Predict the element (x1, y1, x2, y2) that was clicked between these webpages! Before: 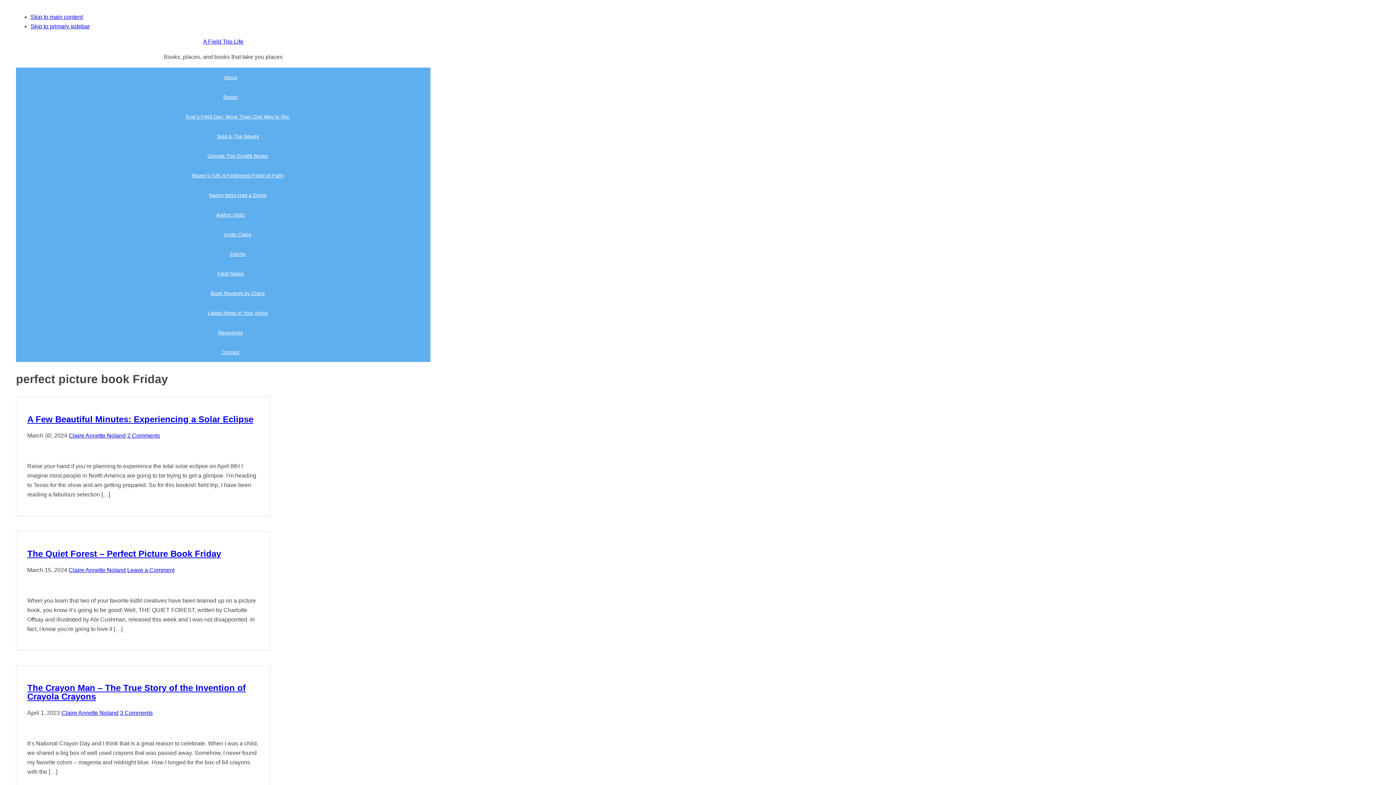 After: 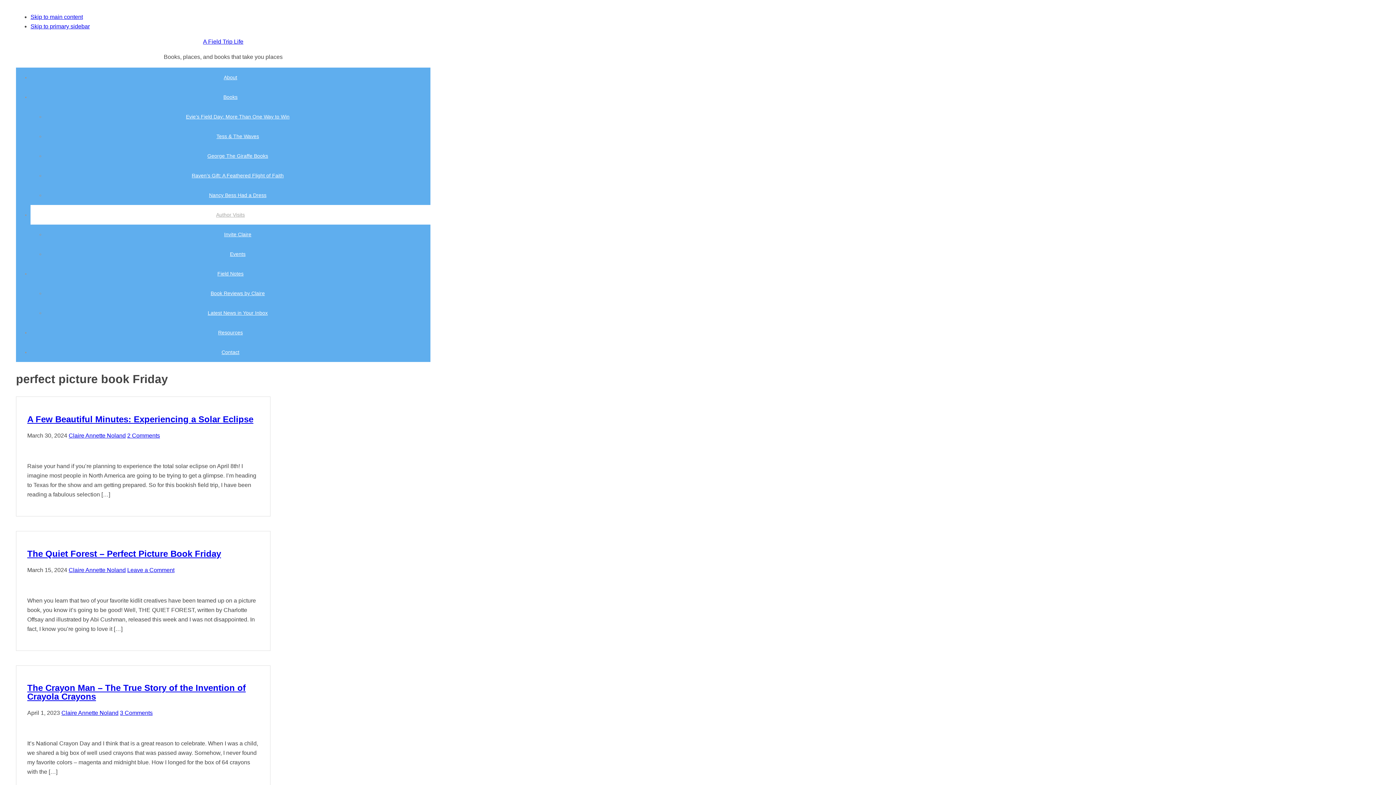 Action: label: Author Visits bbox: (30, 205, 430, 224)